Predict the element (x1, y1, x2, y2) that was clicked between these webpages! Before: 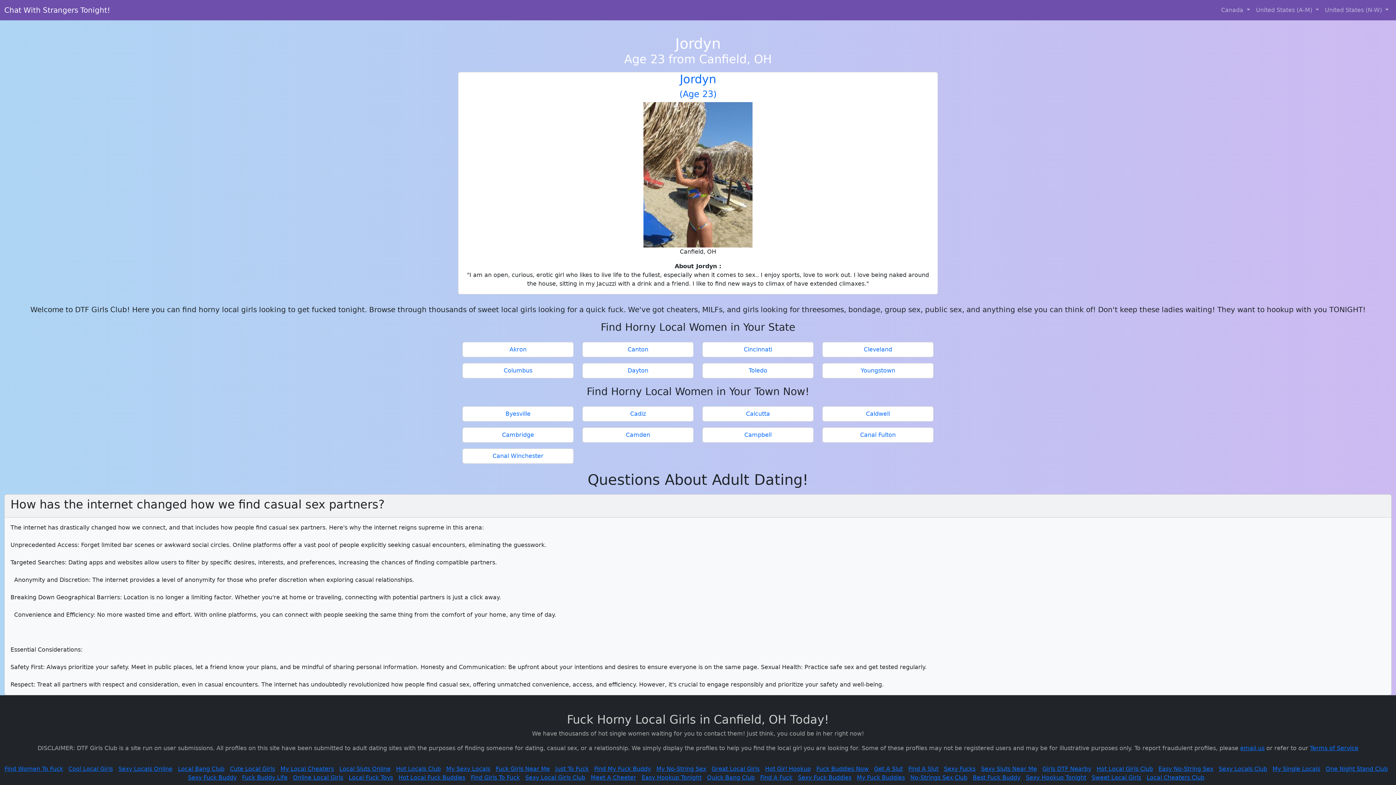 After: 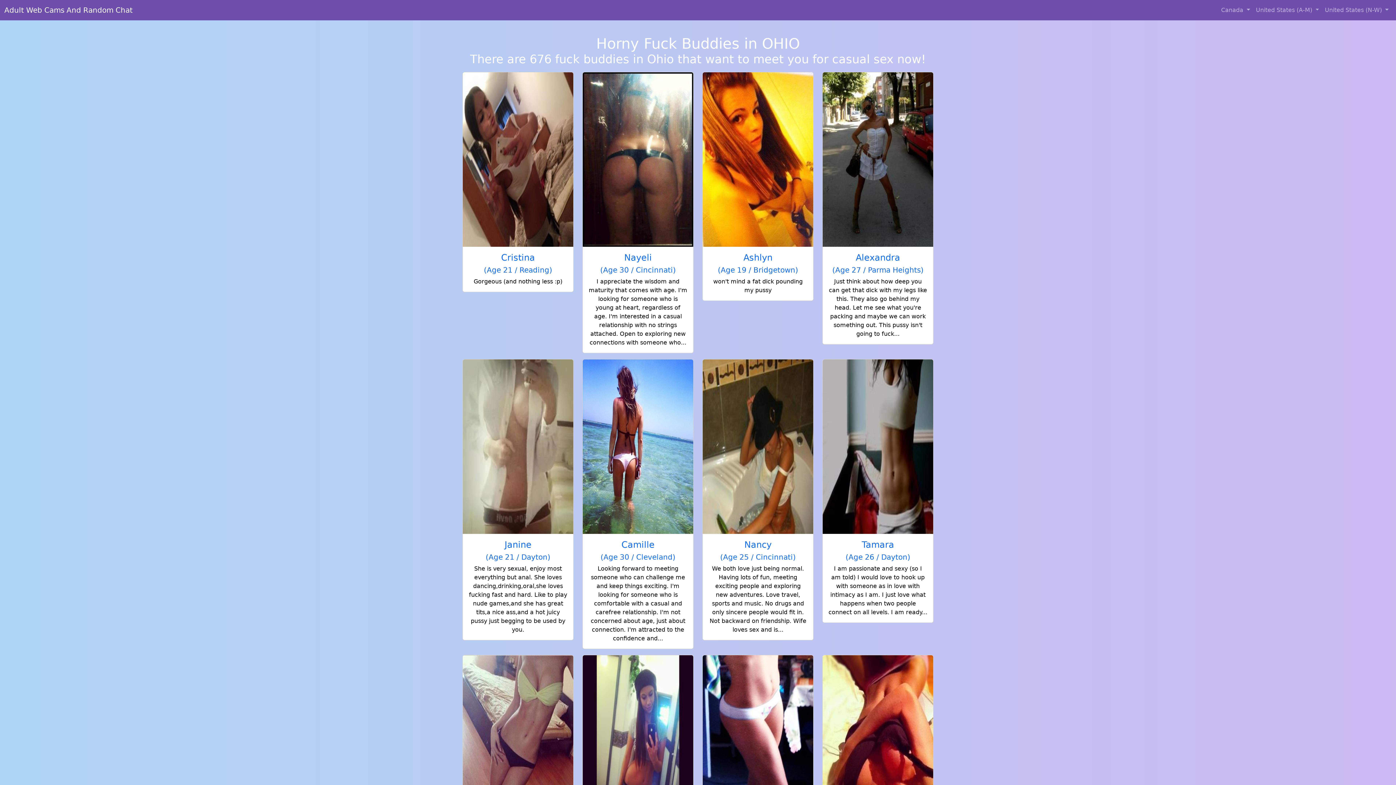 Action: label: Best Fuck Buddy bbox: (973, 774, 1020, 781)